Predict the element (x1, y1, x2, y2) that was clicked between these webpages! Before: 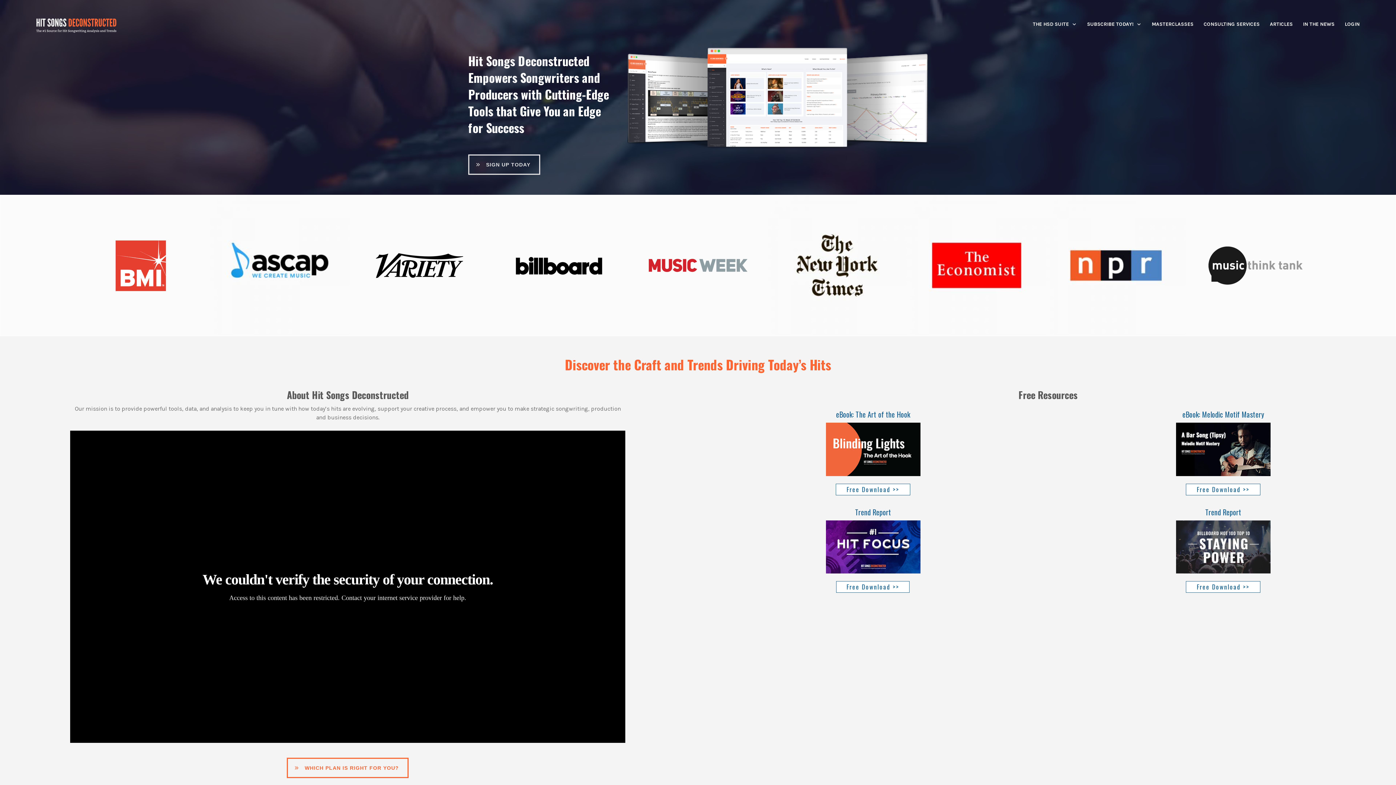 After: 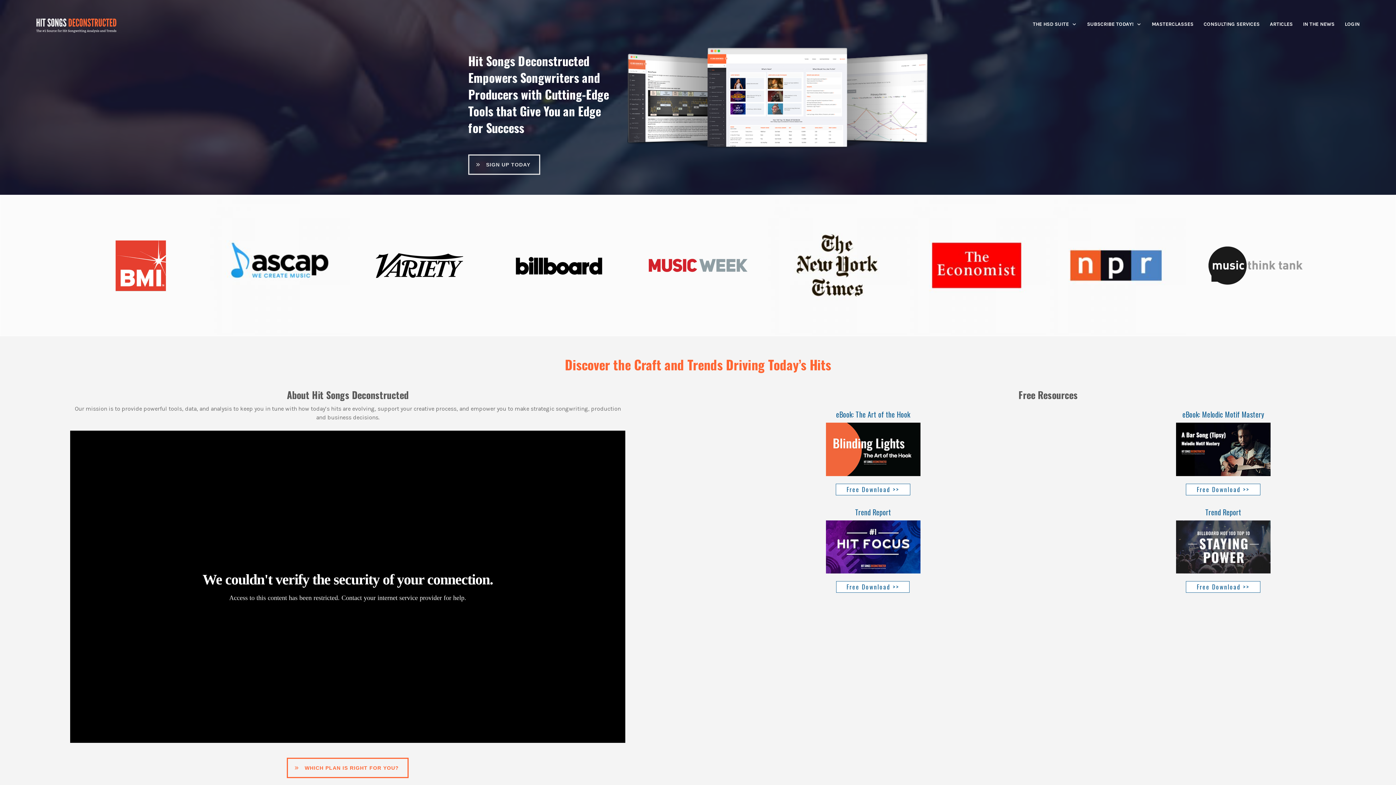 Action: bbox: (36, 18, 116, 32)